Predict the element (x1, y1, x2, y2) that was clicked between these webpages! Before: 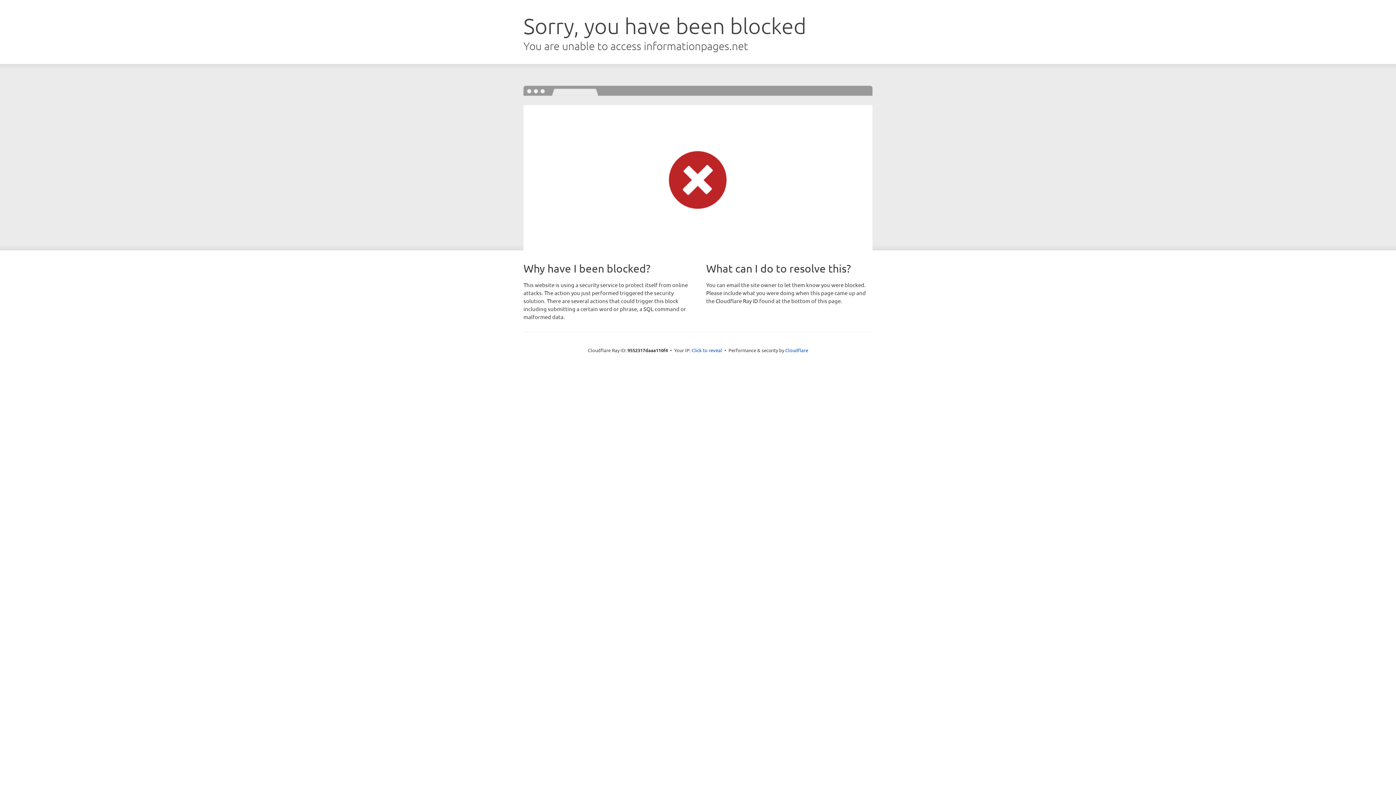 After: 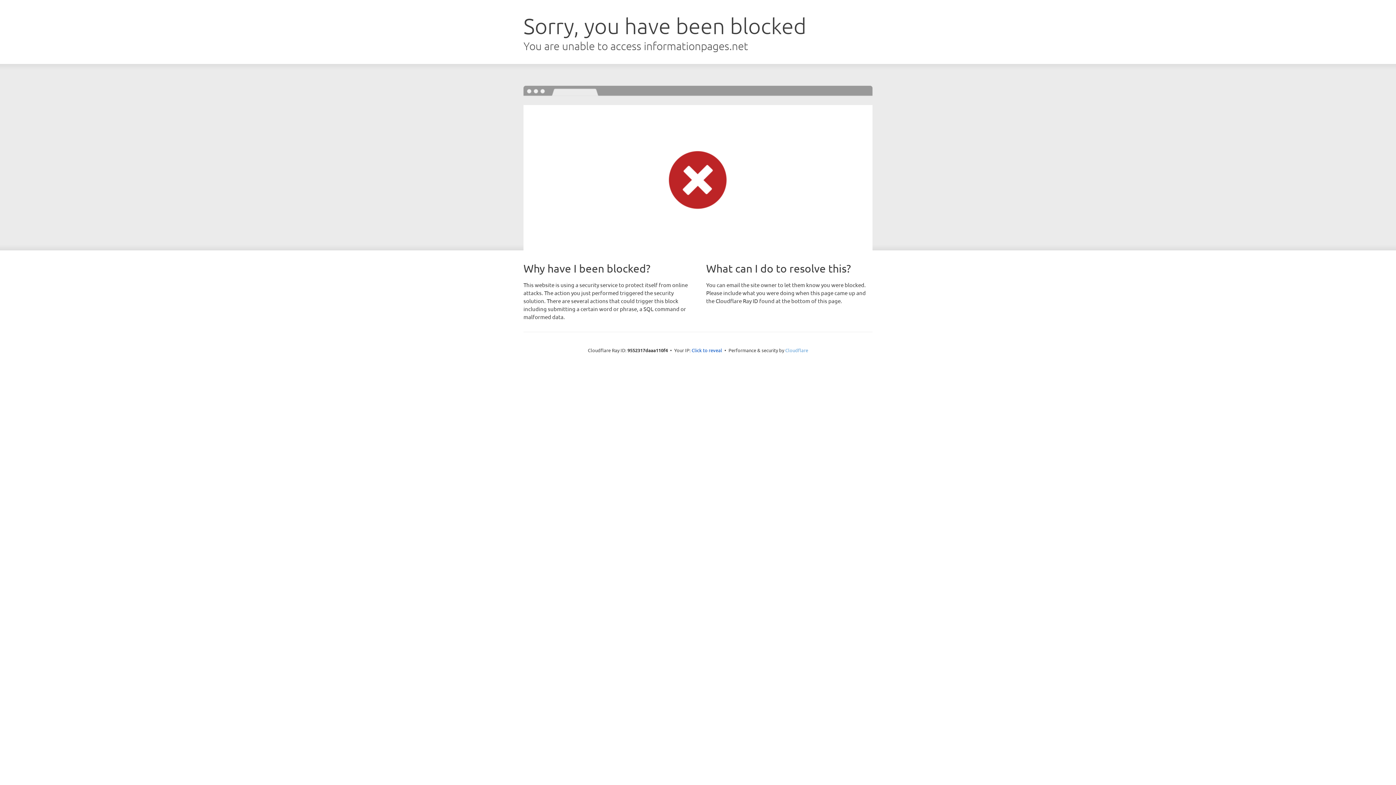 Action: label: Cloudflare bbox: (785, 347, 808, 353)